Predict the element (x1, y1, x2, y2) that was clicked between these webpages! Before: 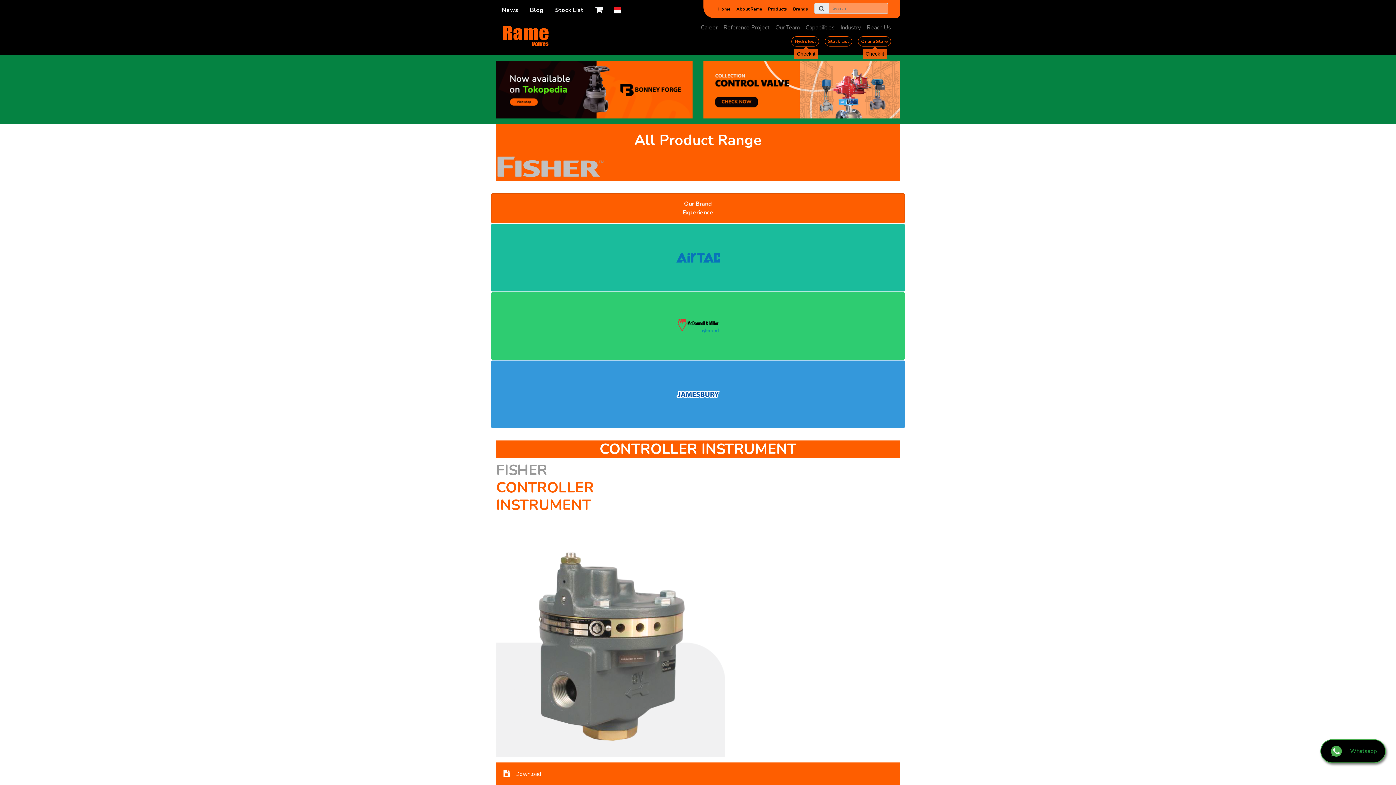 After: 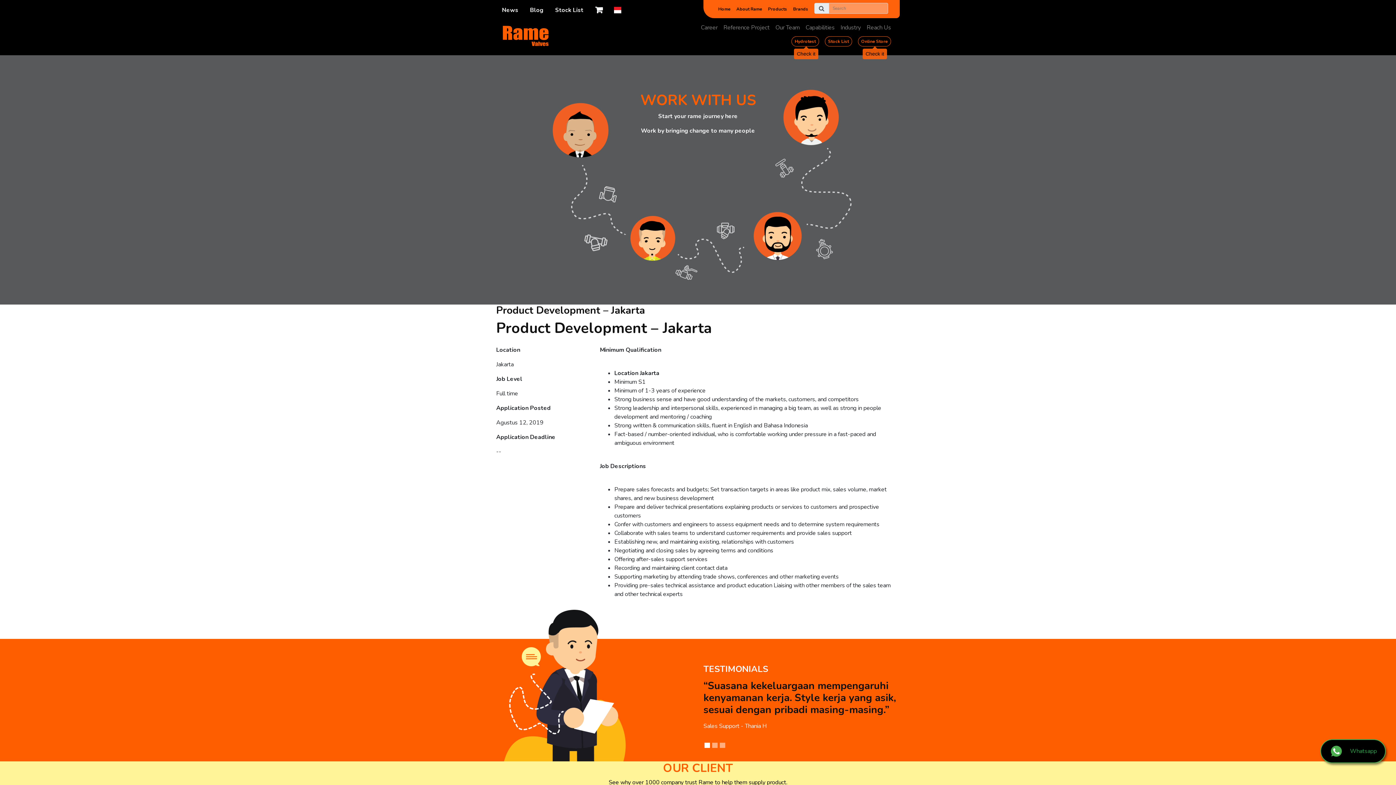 Action: label: Career bbox: (698, 20, 720, 34)